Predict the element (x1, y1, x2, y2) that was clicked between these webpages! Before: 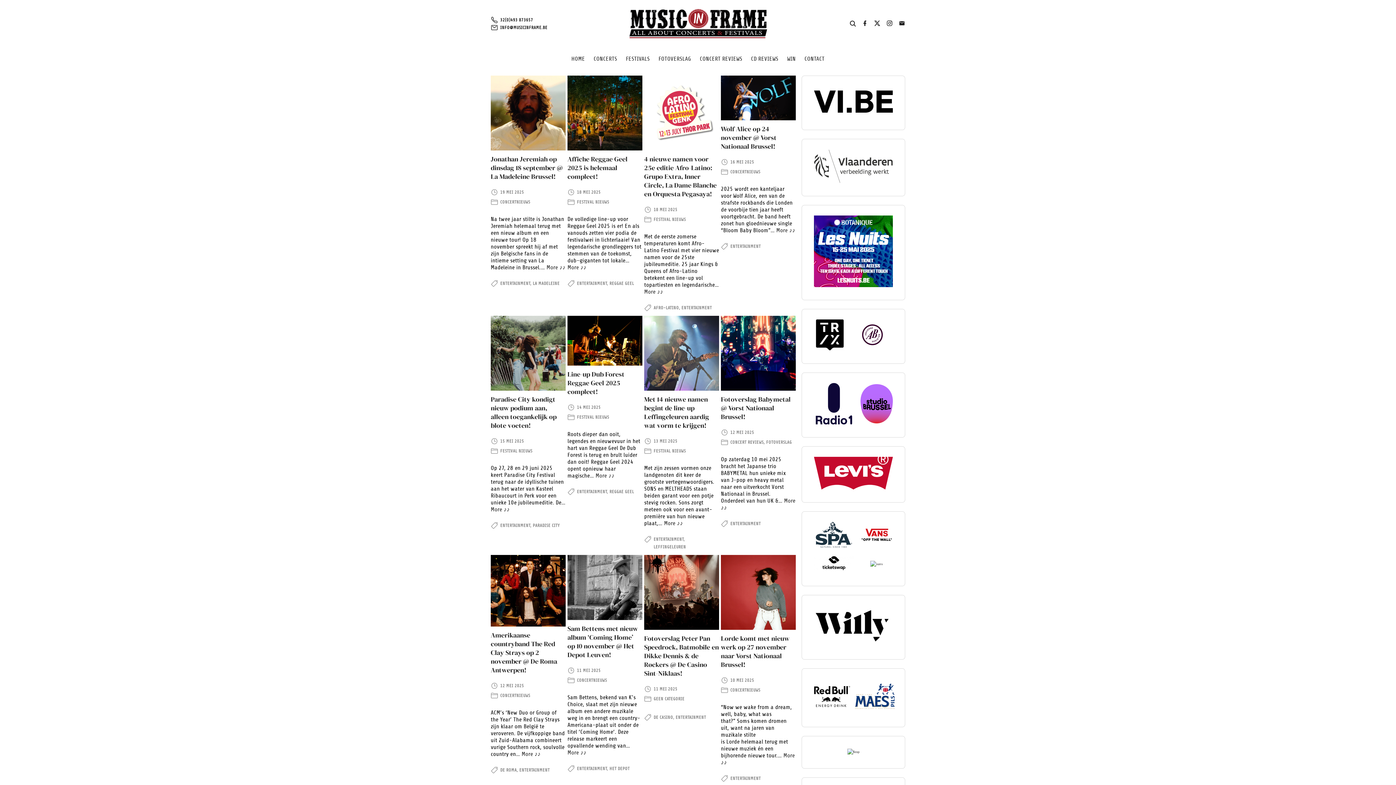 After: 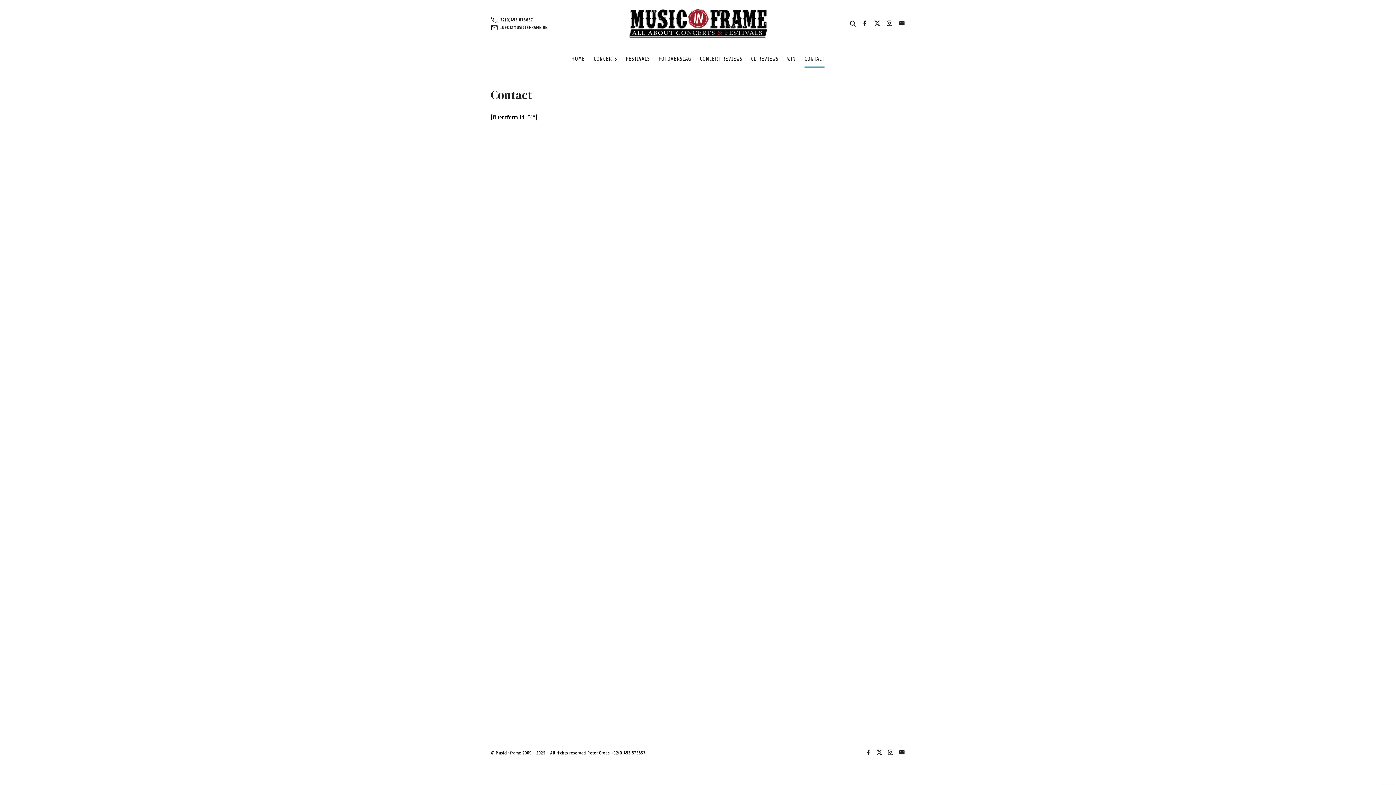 Action: label: CONTACT bbox: (804, 50, 824, 67)